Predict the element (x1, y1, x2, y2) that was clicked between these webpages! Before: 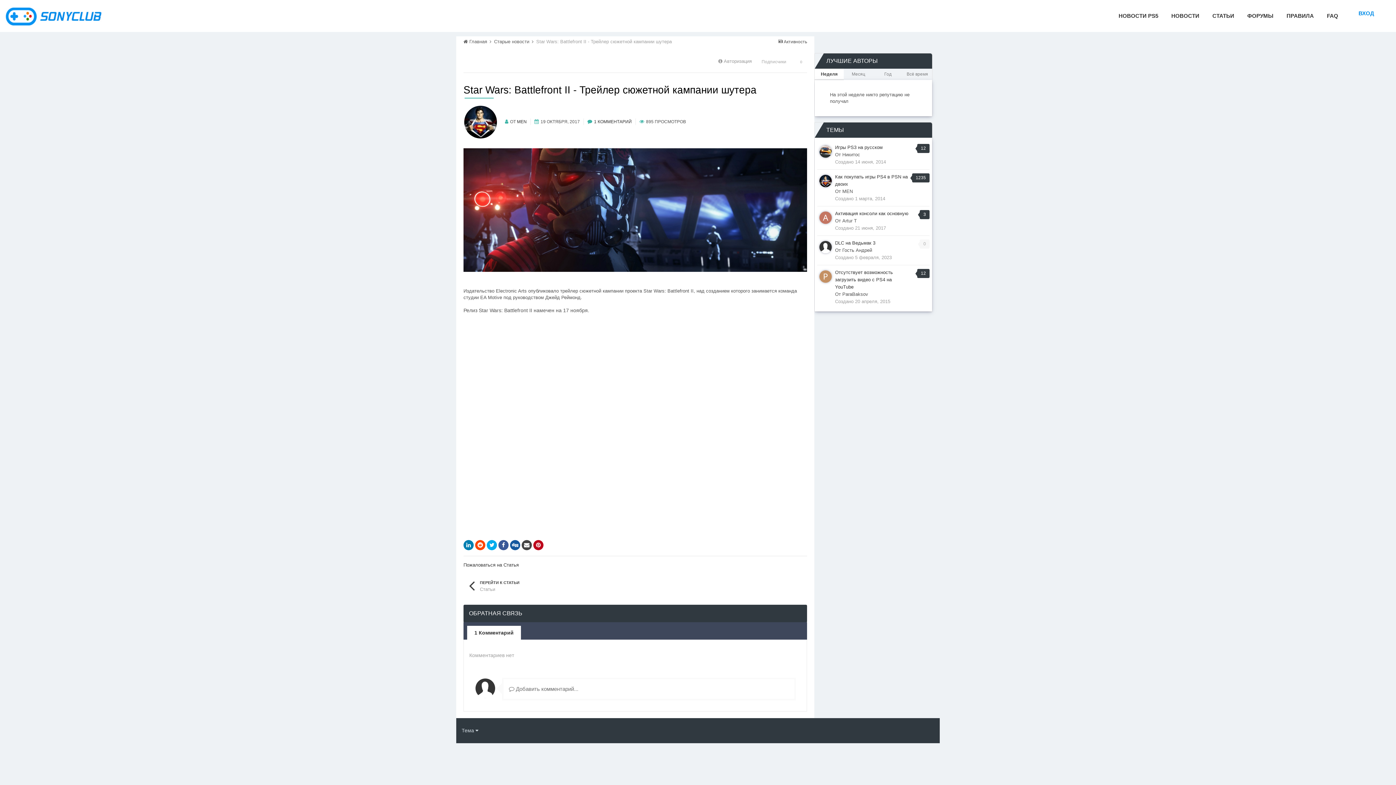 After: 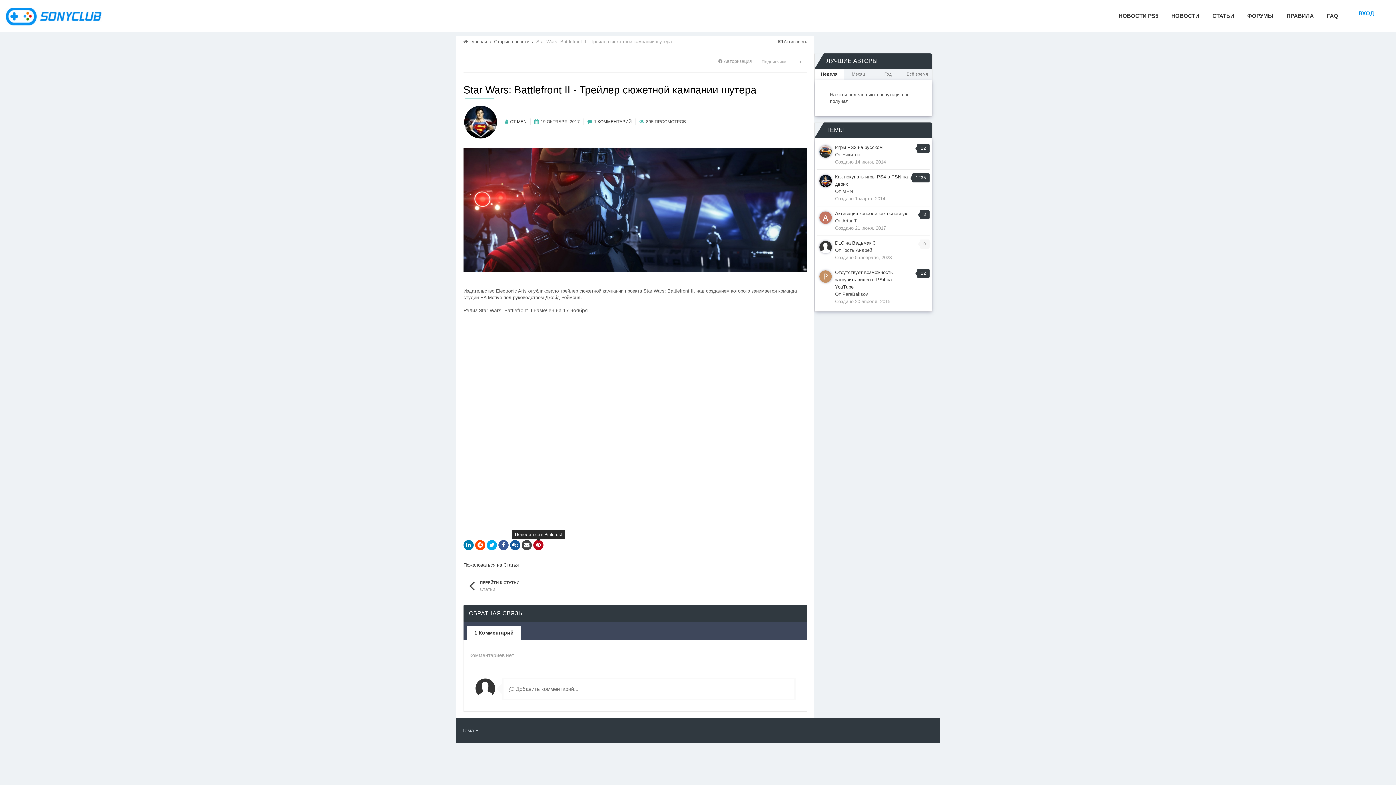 Action: bbox: (533, 540, 543, 550)